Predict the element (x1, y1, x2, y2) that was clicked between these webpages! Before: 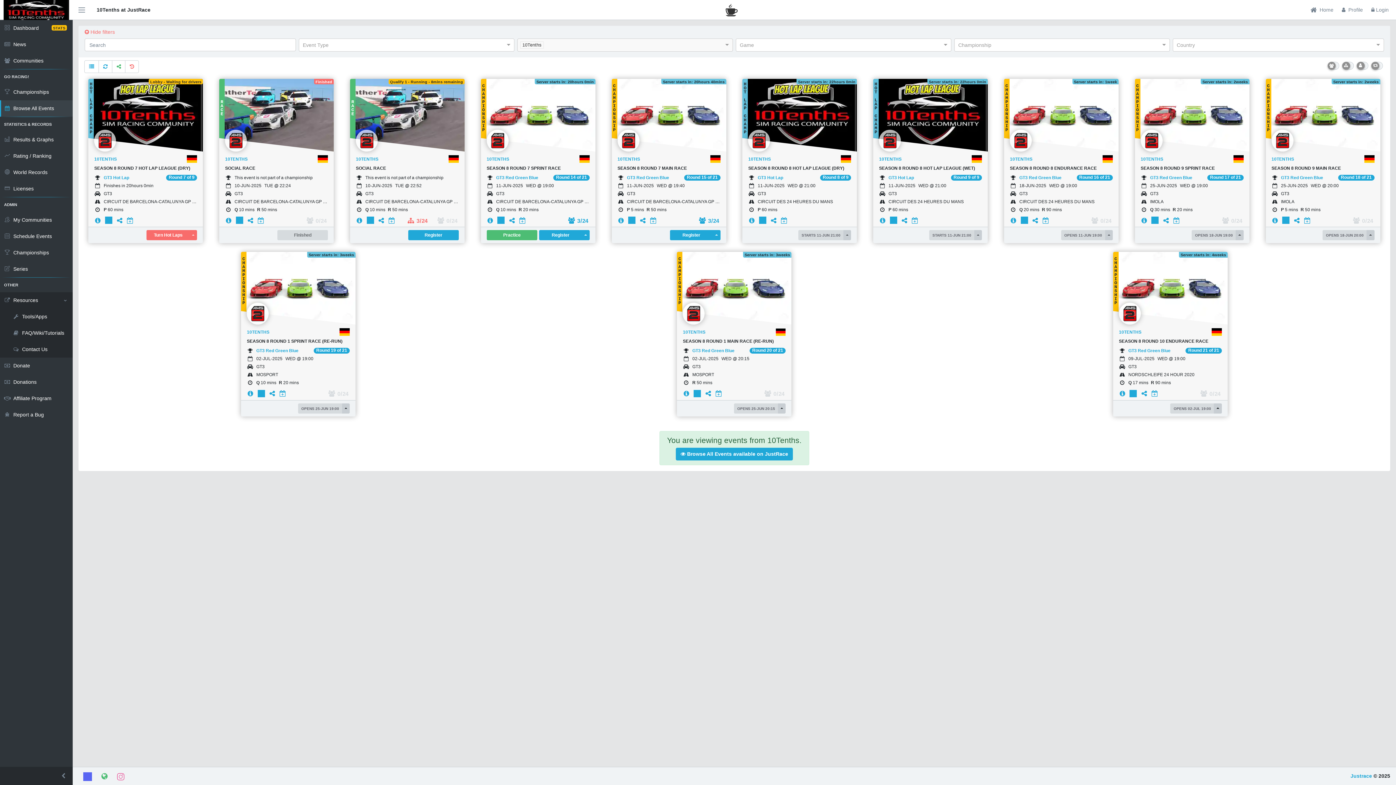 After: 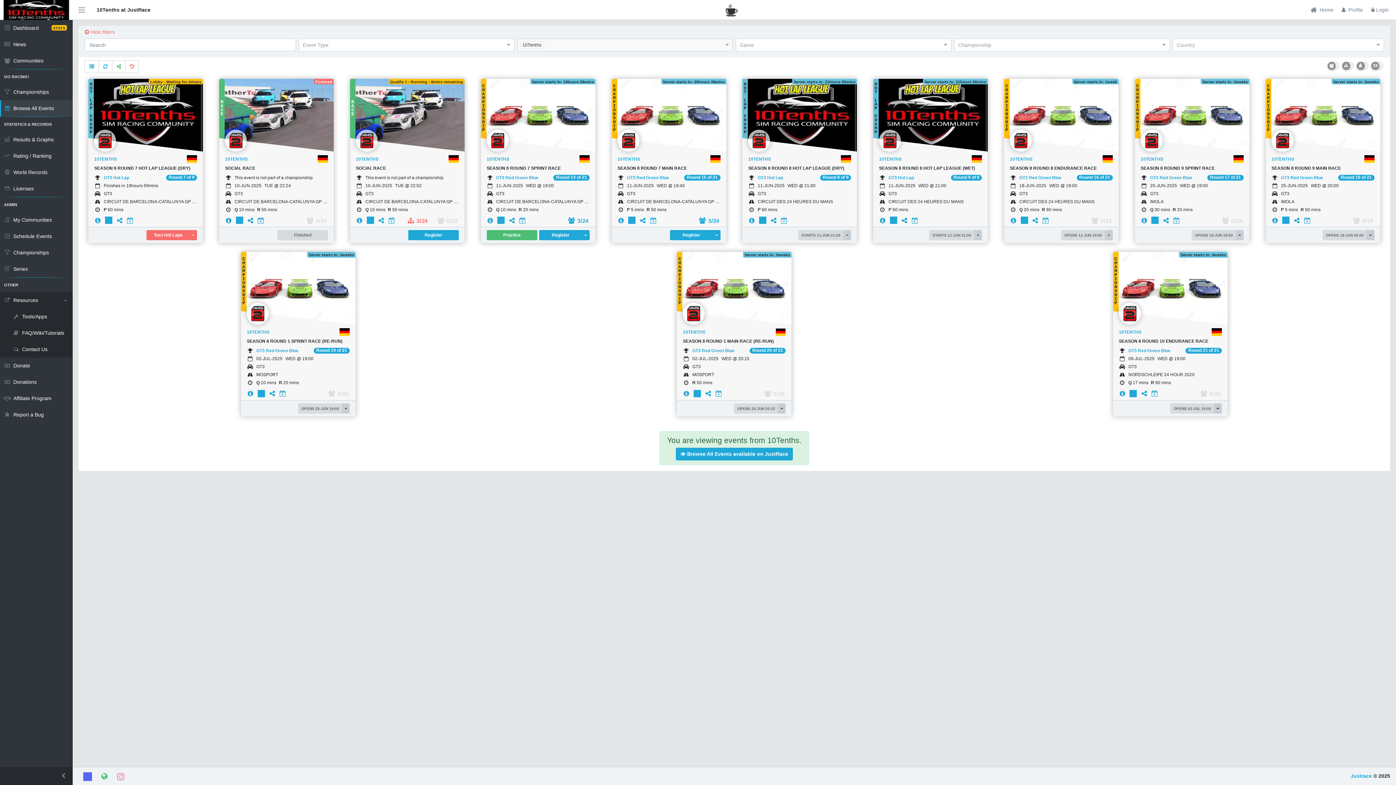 Action: bbox: (1195, 233, 1233, 237) label: OPENS 18-JUN 19:00